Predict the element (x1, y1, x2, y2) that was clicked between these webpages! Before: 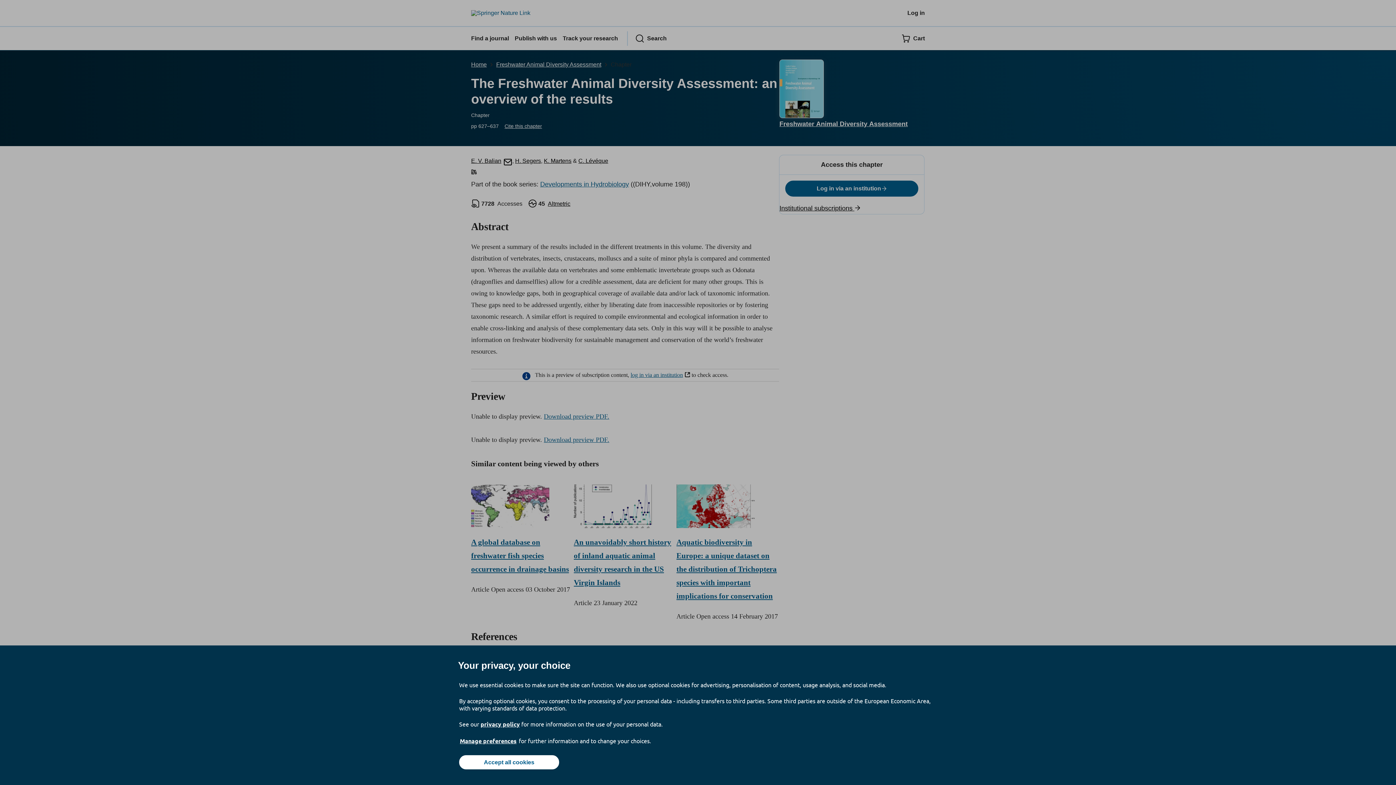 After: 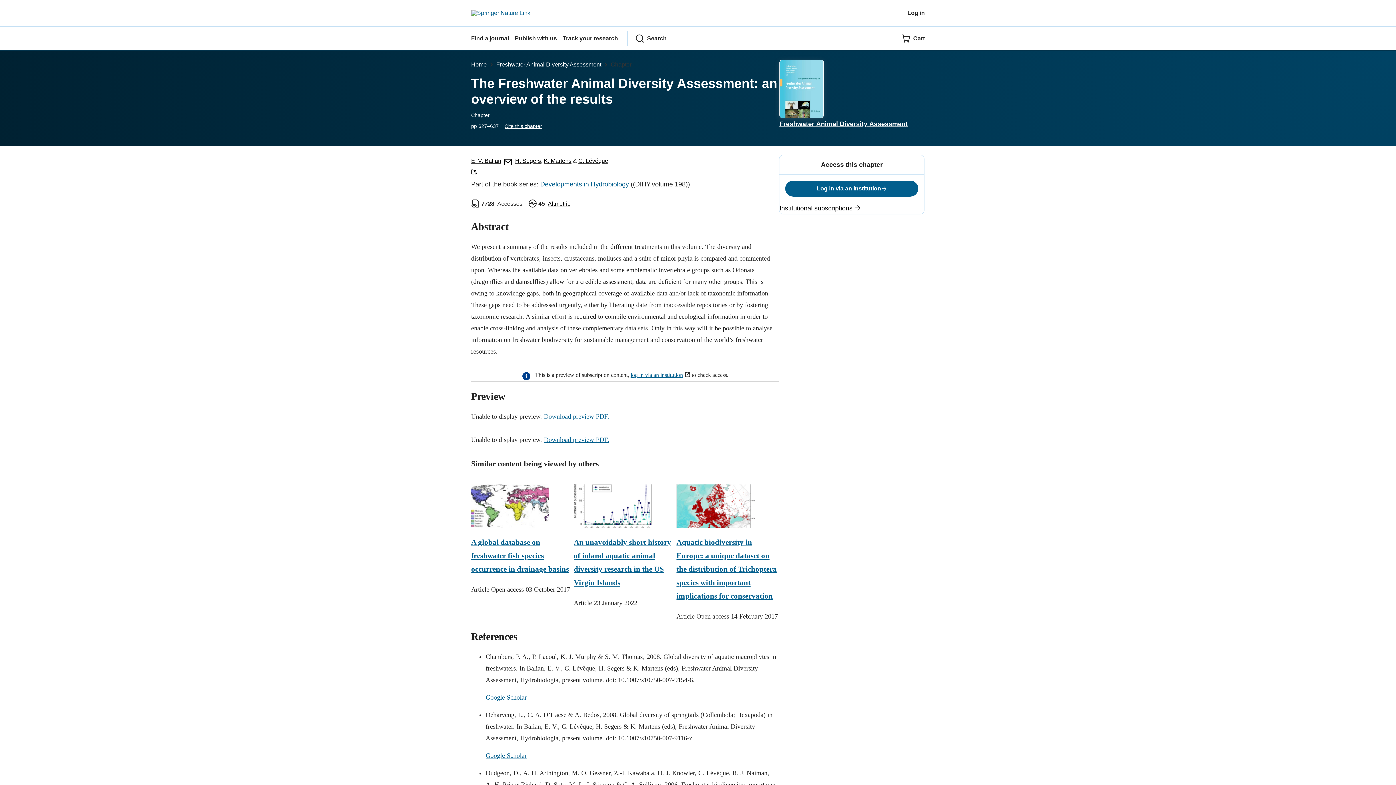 Action: bbox: (459, 755, 559, 769) label: Accept all cookies